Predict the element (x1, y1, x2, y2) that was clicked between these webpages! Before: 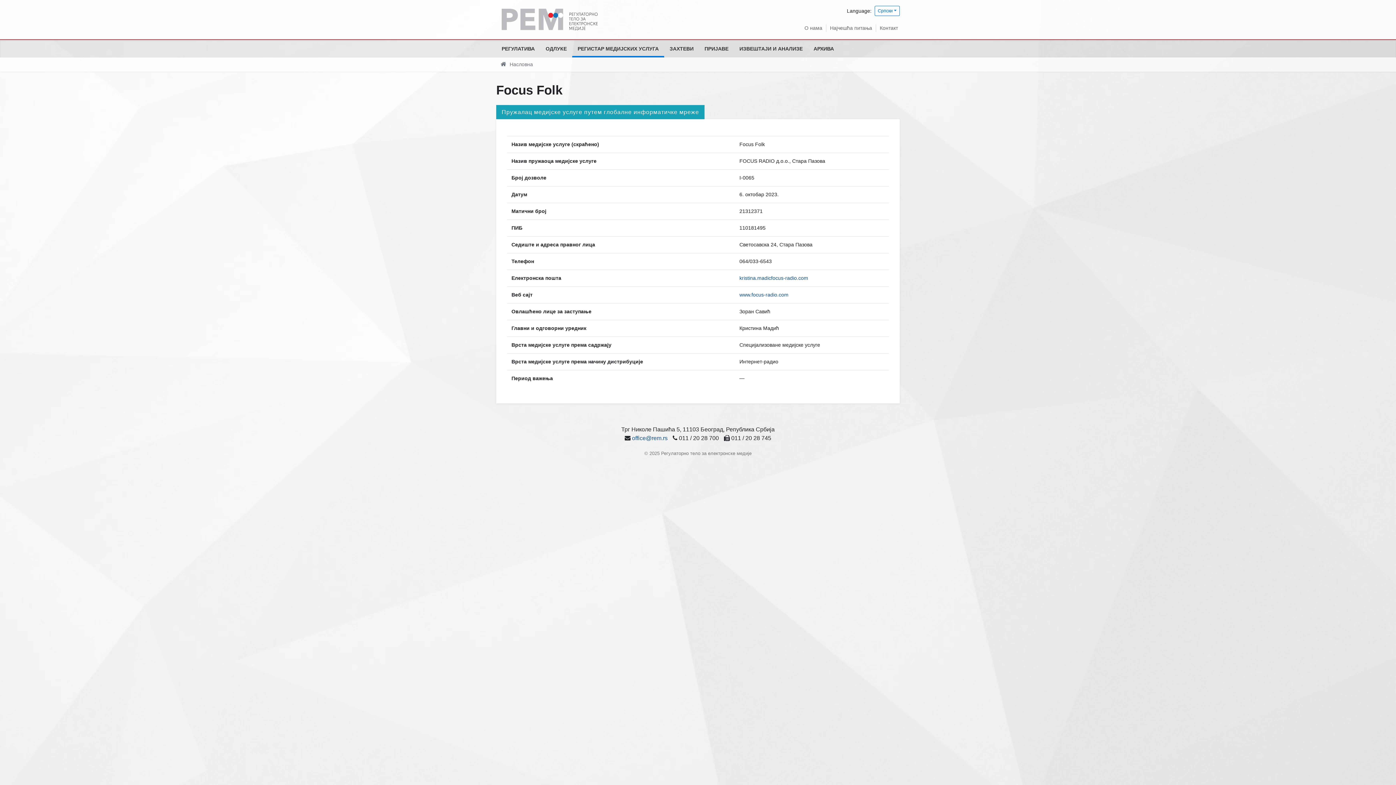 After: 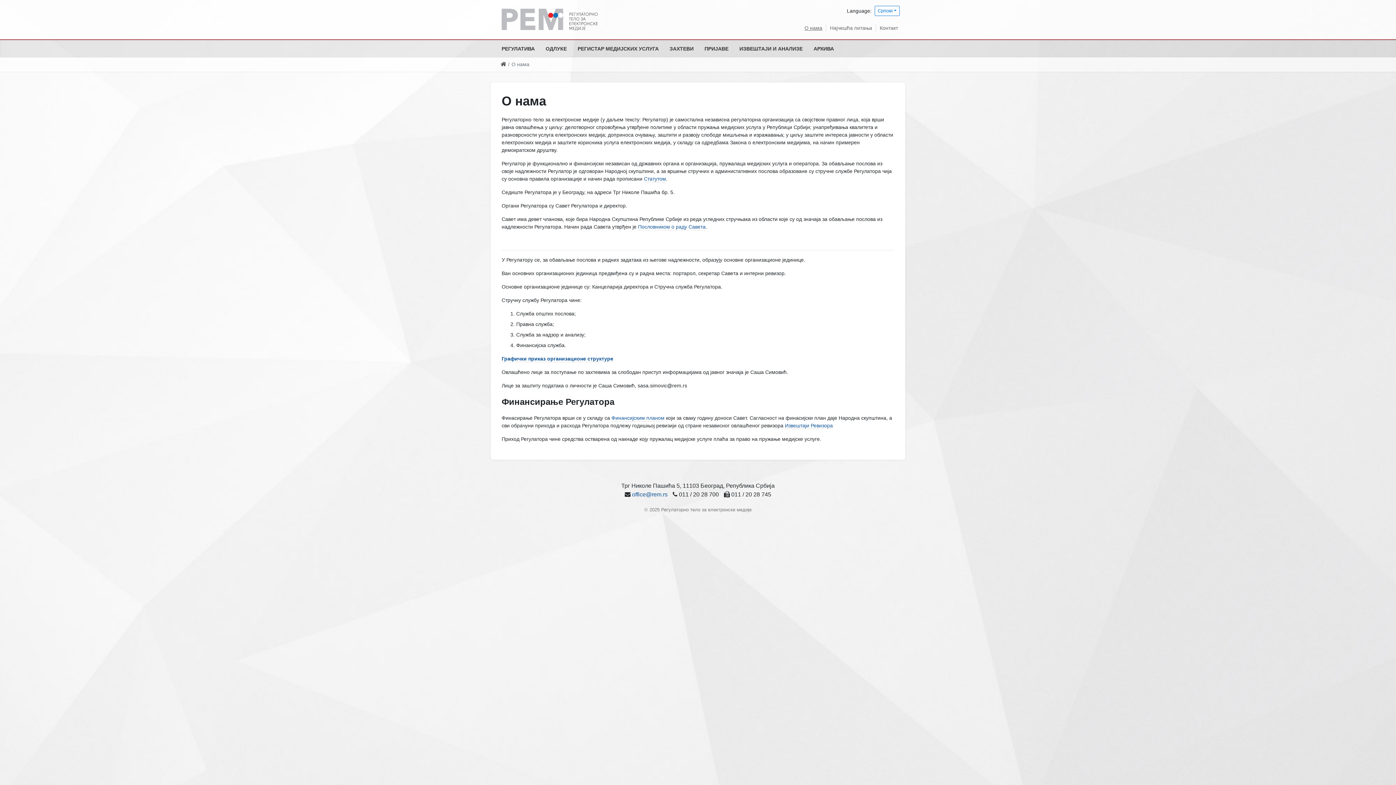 Action: label: О нама bbox: (804, 25, 822, 30)